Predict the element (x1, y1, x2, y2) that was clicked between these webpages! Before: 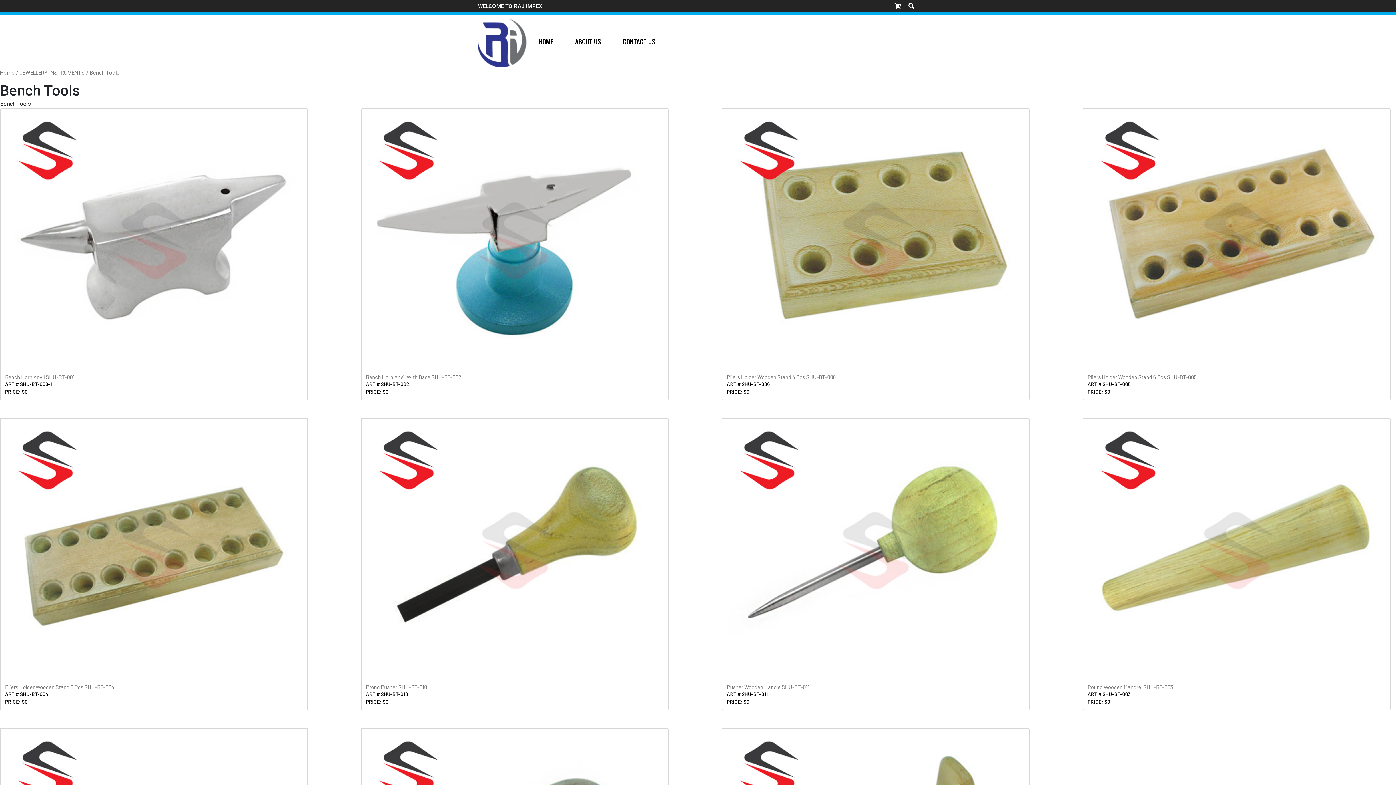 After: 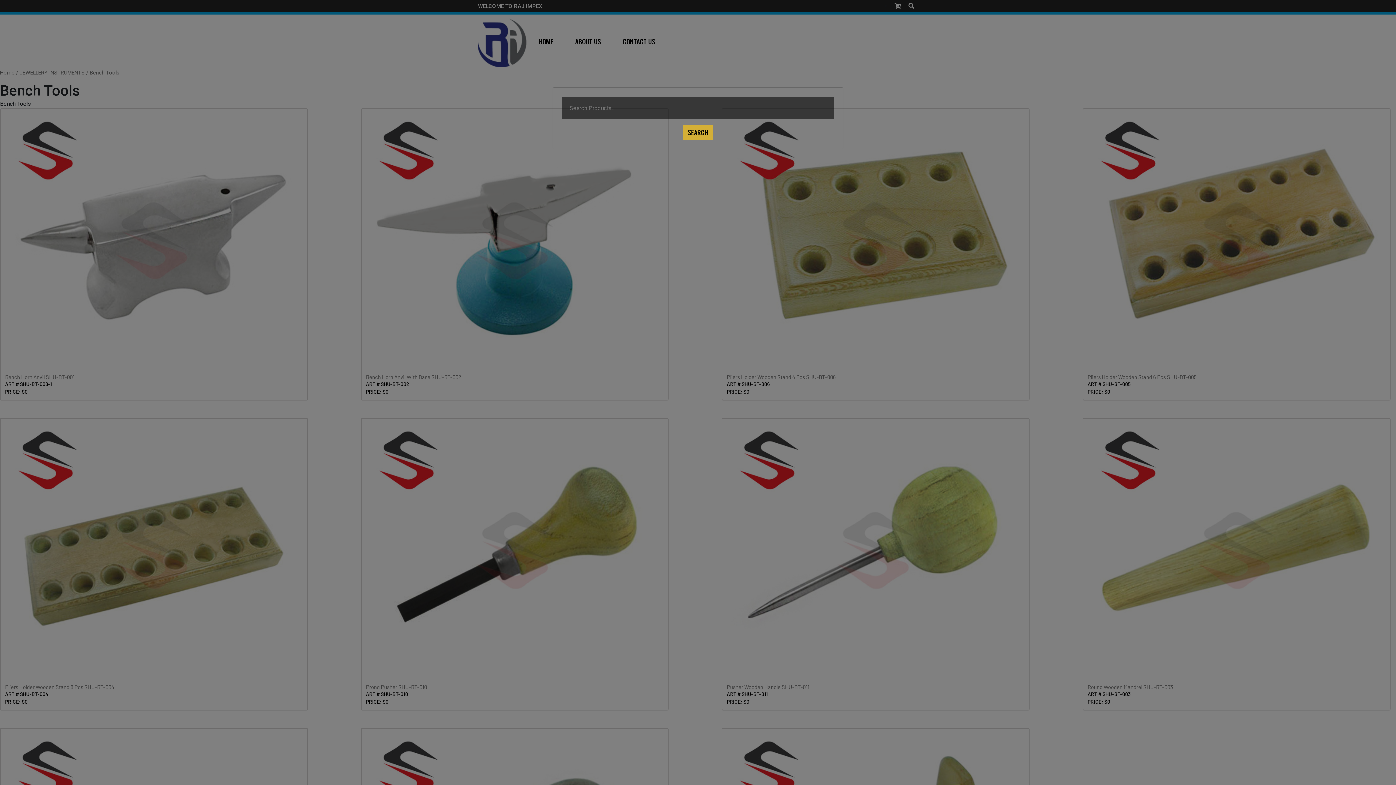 Action: bbox: (908, 2, 914, 9)